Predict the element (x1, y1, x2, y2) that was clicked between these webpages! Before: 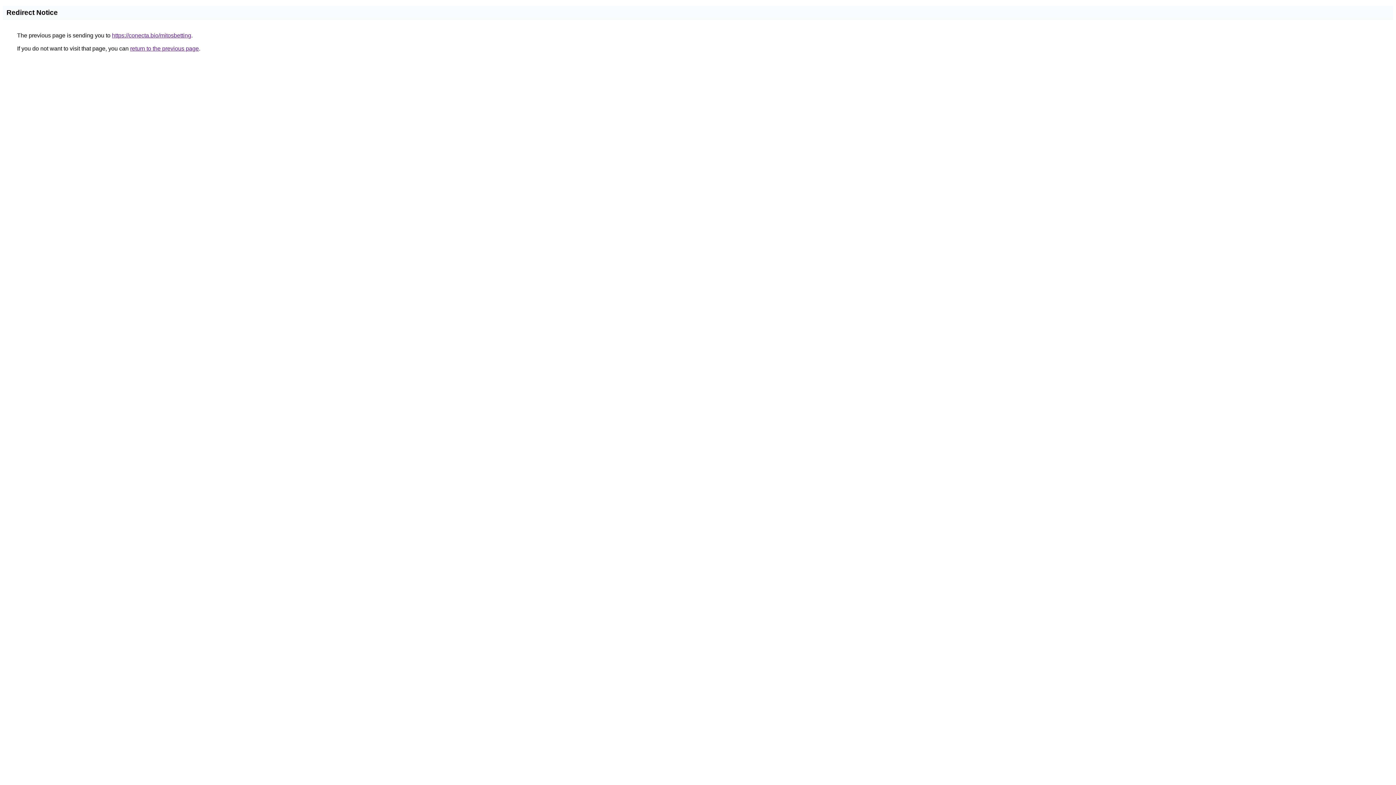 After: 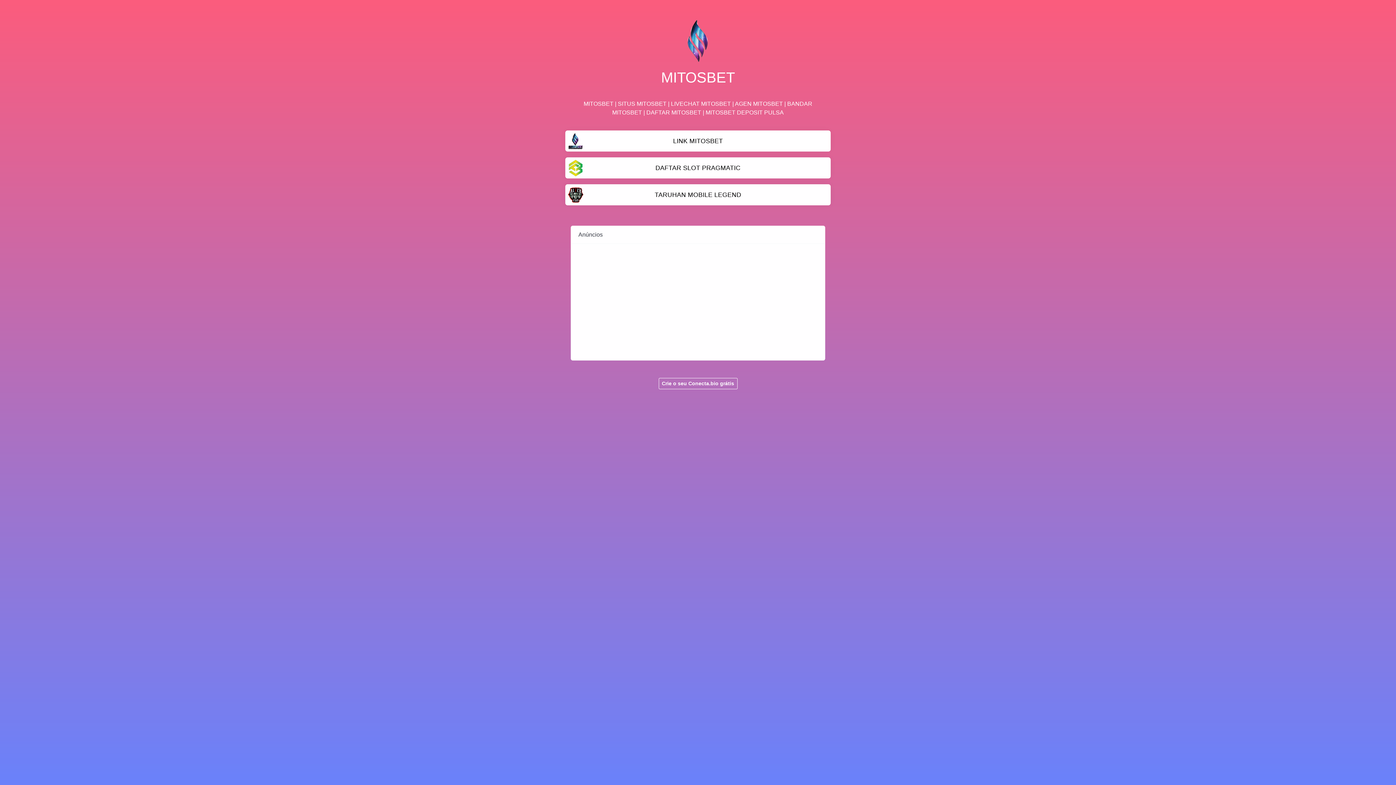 Action: bbox: (112, 32, 191, 38) label: https://conecta.bio/mitosbetting